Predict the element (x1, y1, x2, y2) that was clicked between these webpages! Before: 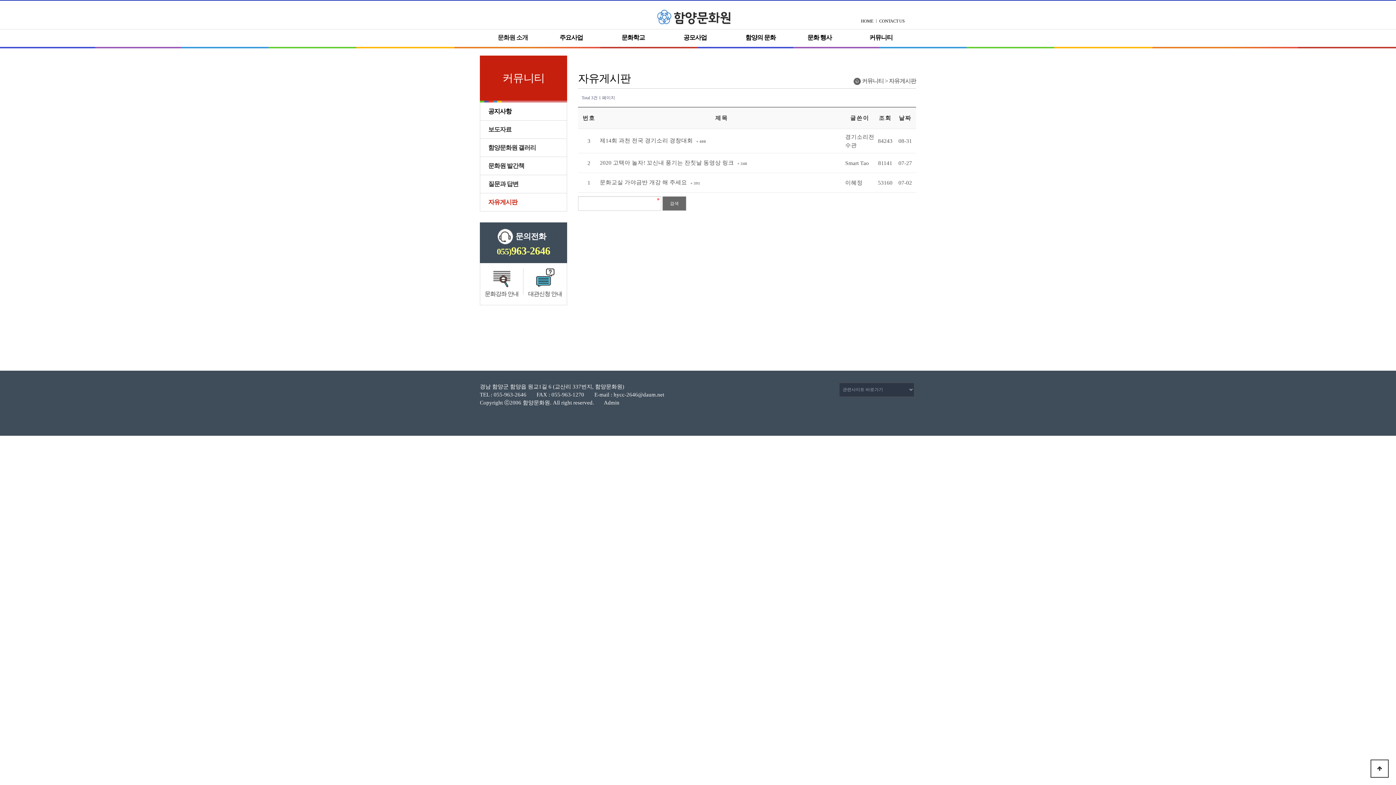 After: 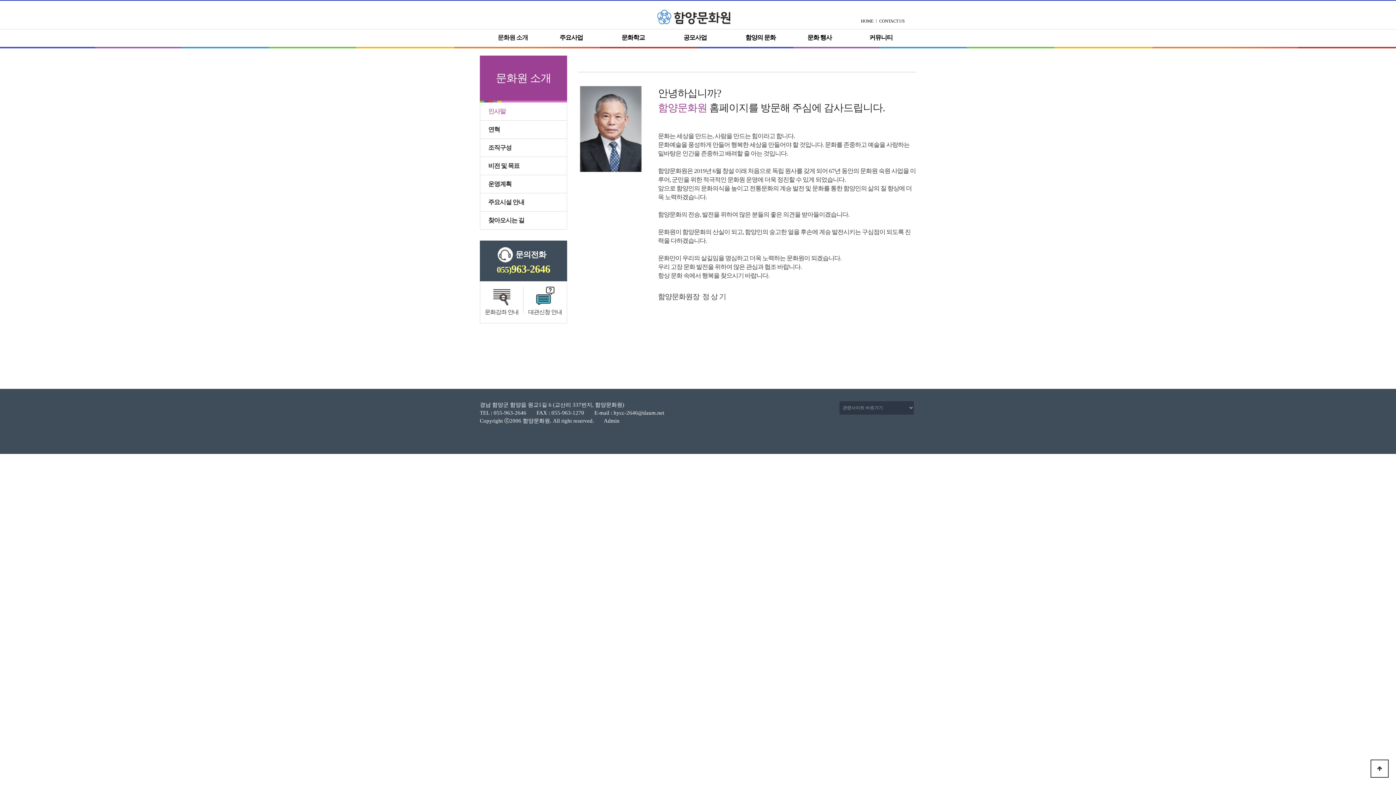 Action: bbox: (492, 29, 533, 46) label: 문화원 소개